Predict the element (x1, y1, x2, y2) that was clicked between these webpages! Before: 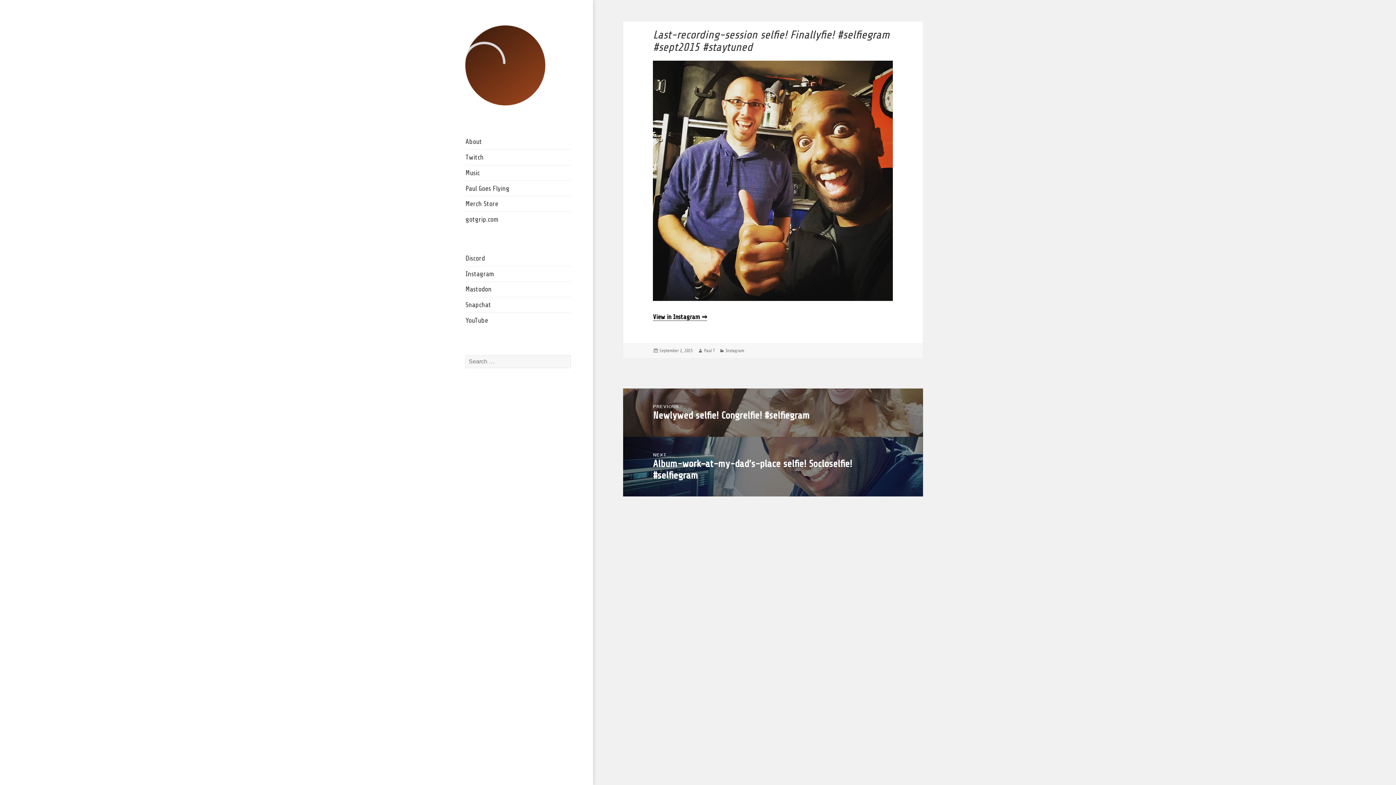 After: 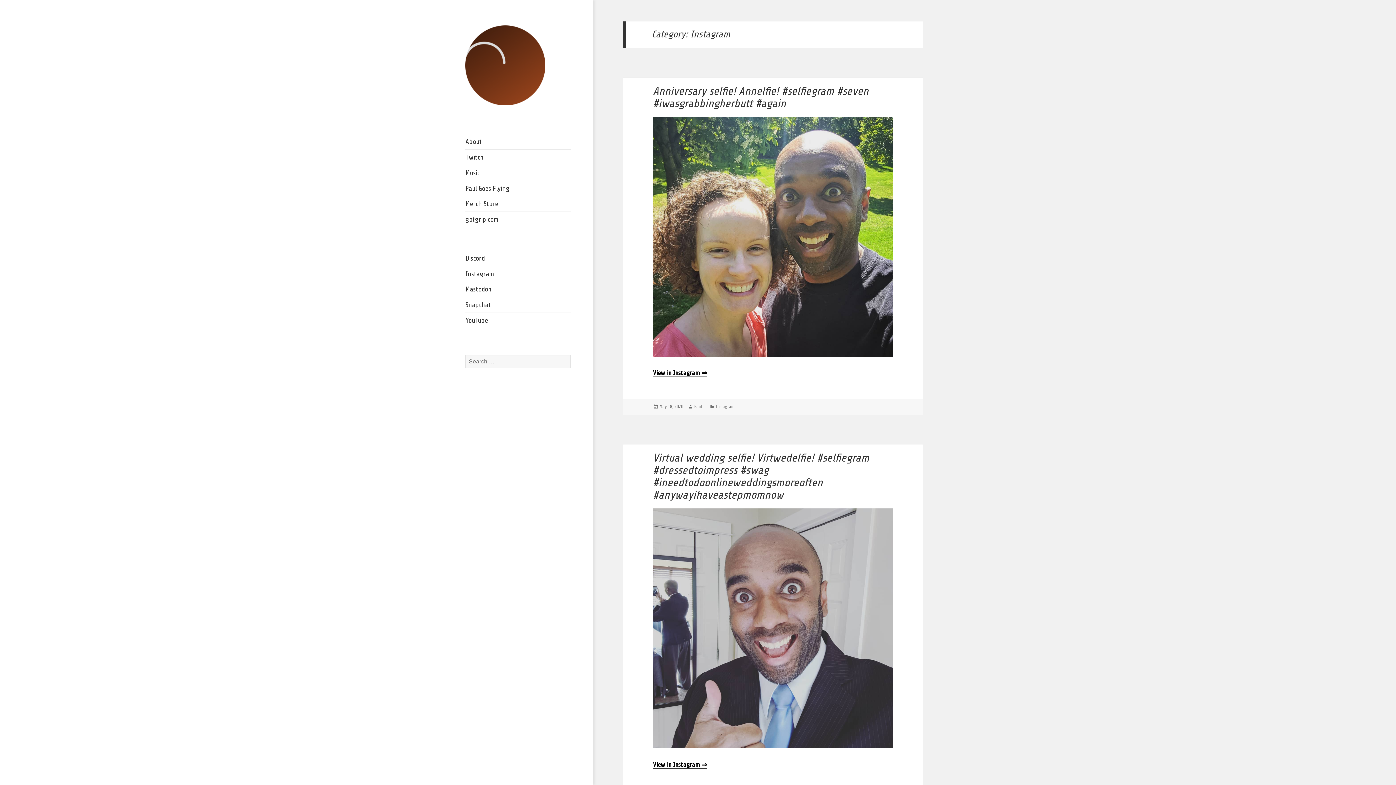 Action: label: Instagram bbox: (725, 348, 744, 353)